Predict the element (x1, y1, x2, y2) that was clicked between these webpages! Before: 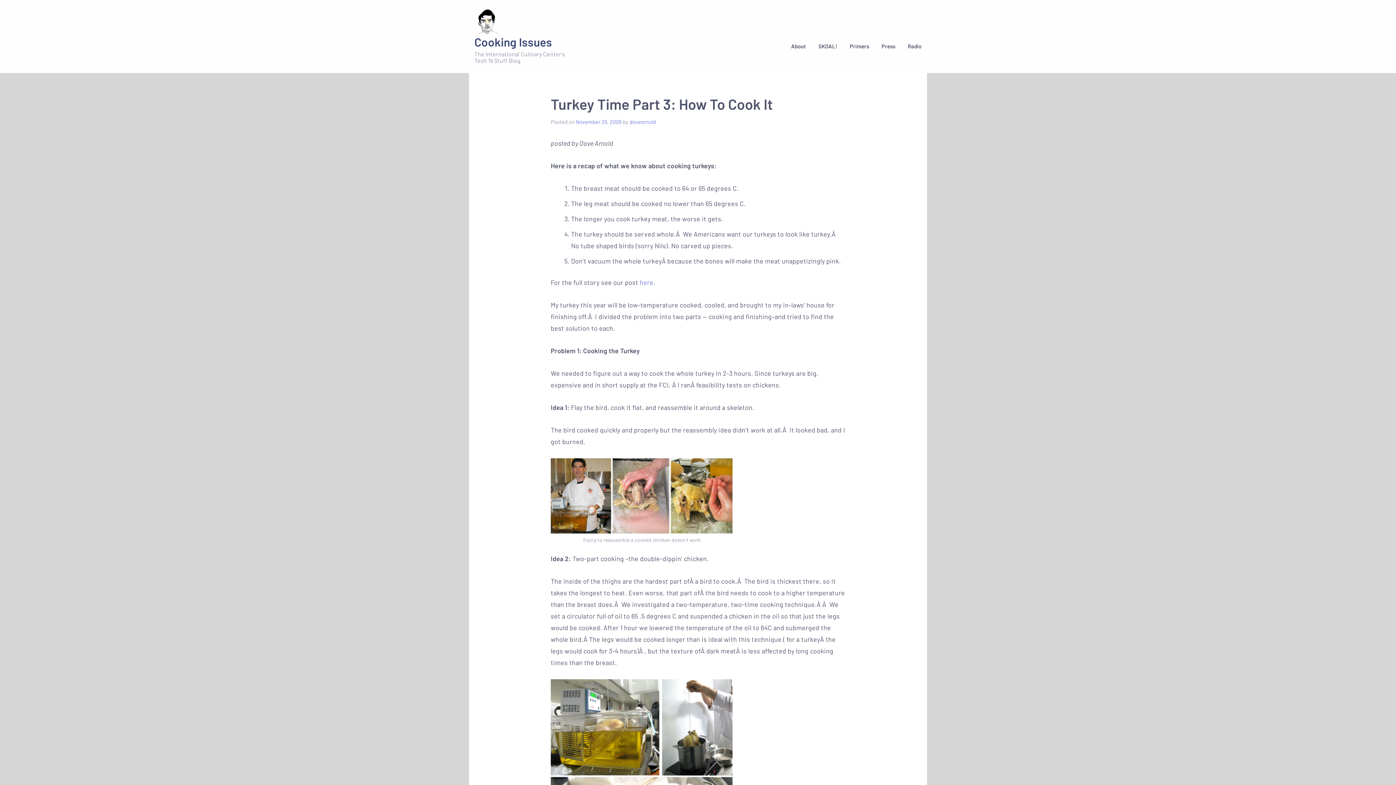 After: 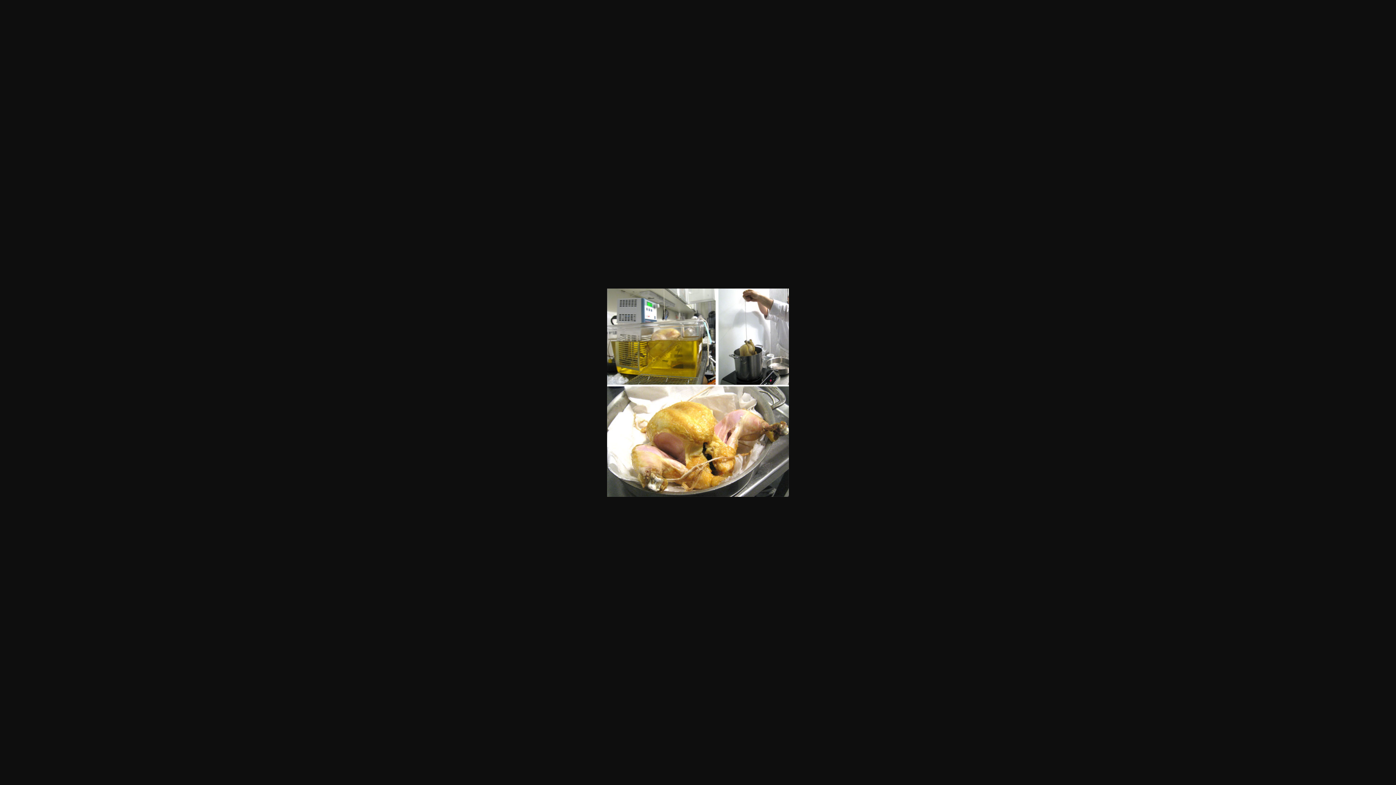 Action: bbox: (550, 679, 732, 888)